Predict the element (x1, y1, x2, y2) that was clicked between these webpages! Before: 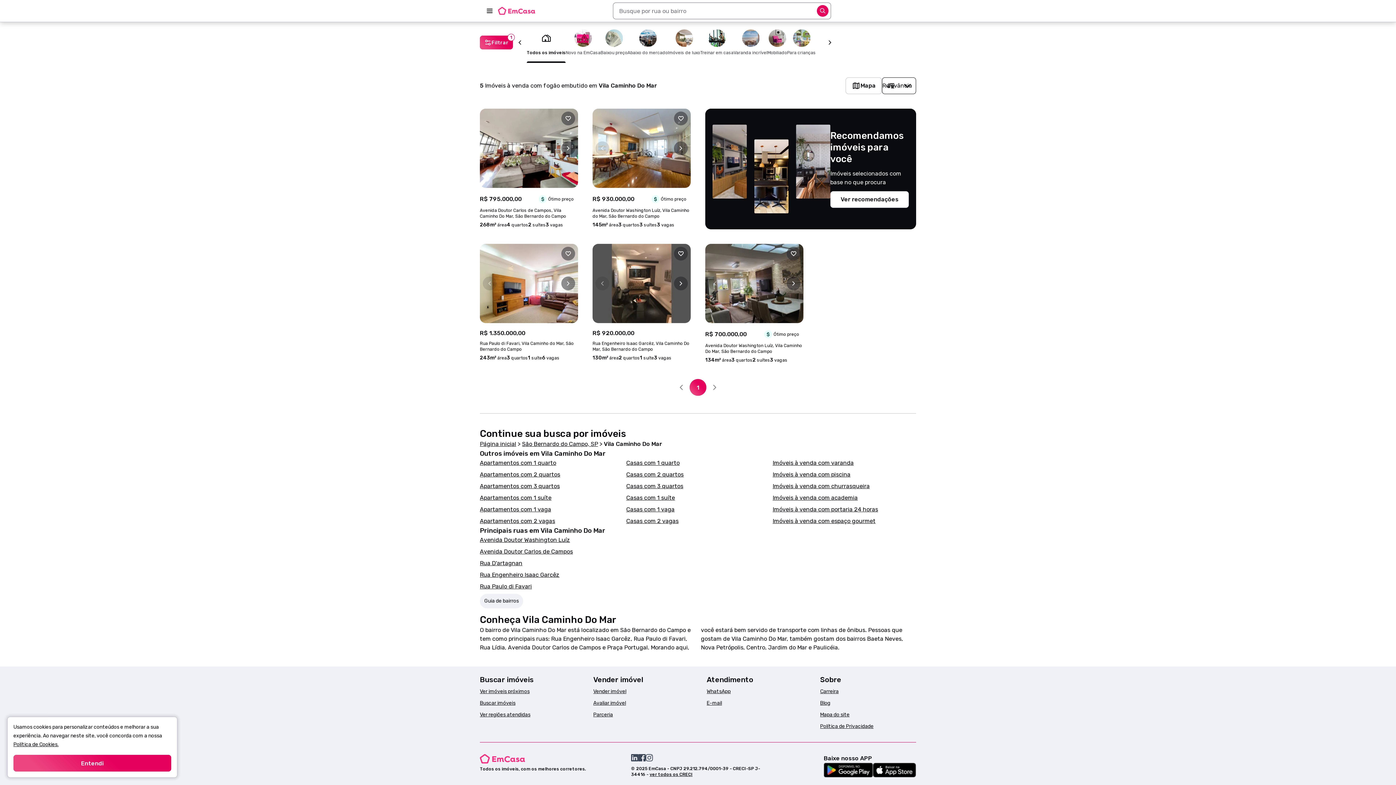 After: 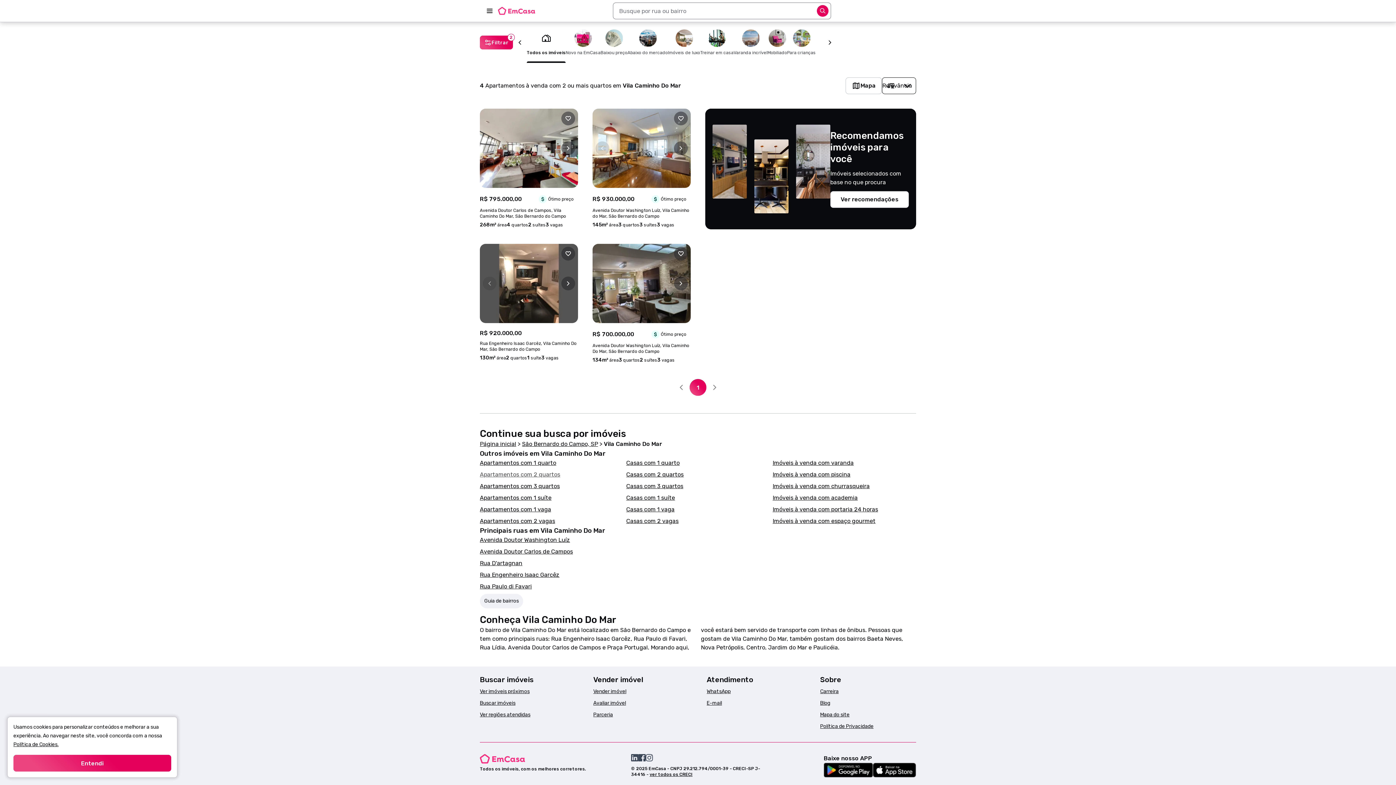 Action: bbox: (480, 471, 560, 478) label: Apartamentos com 2 quartos